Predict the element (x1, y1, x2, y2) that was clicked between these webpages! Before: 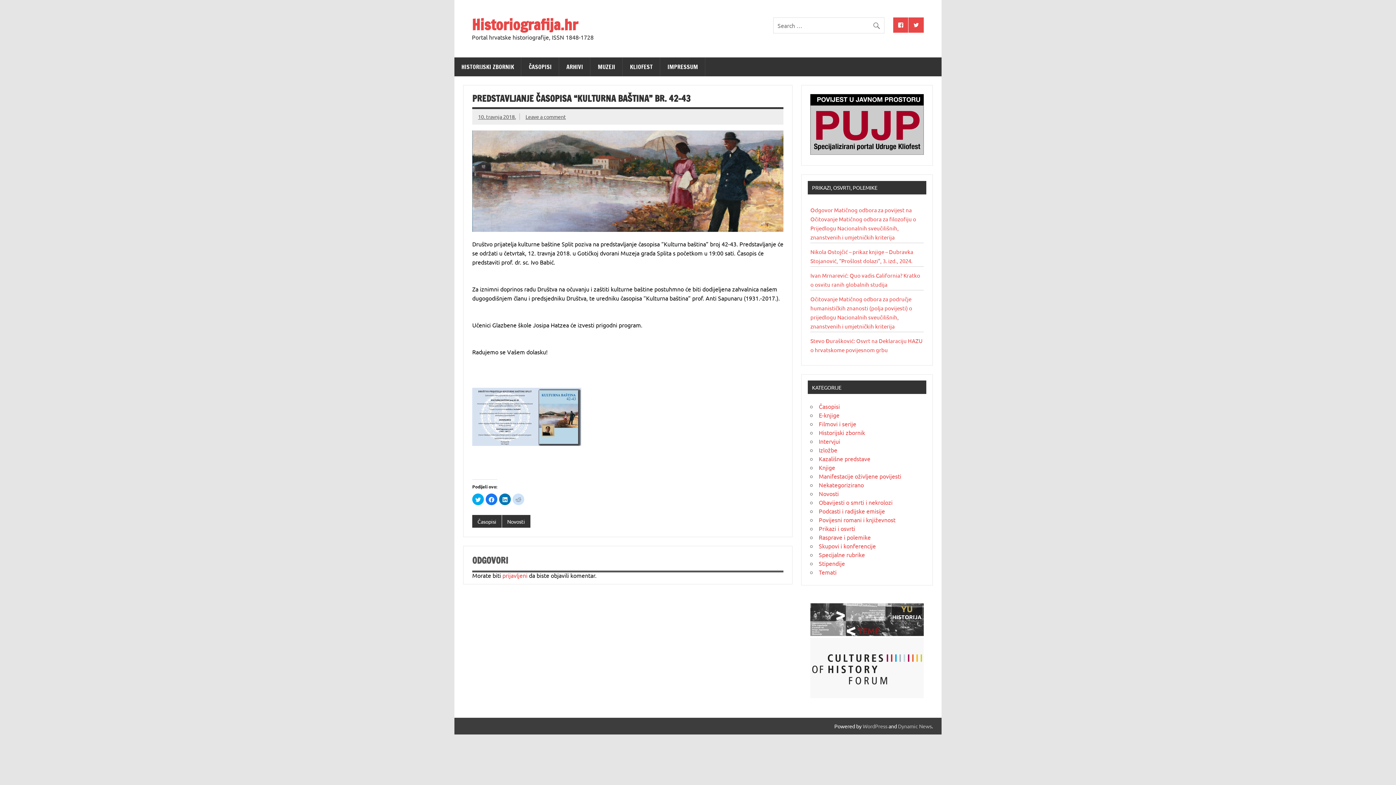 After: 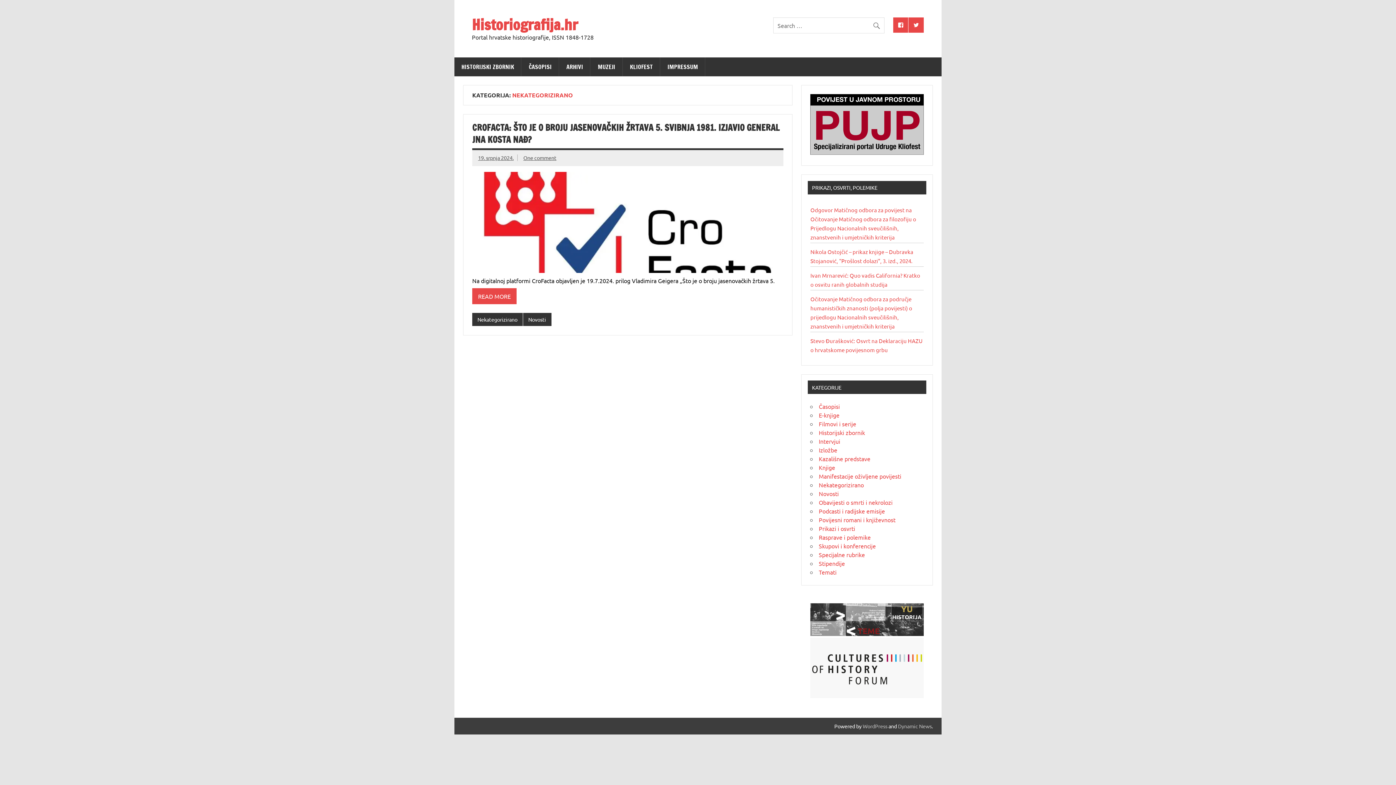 Action: label: Nekategorizirano bbox: (819, 481, 864, 488)